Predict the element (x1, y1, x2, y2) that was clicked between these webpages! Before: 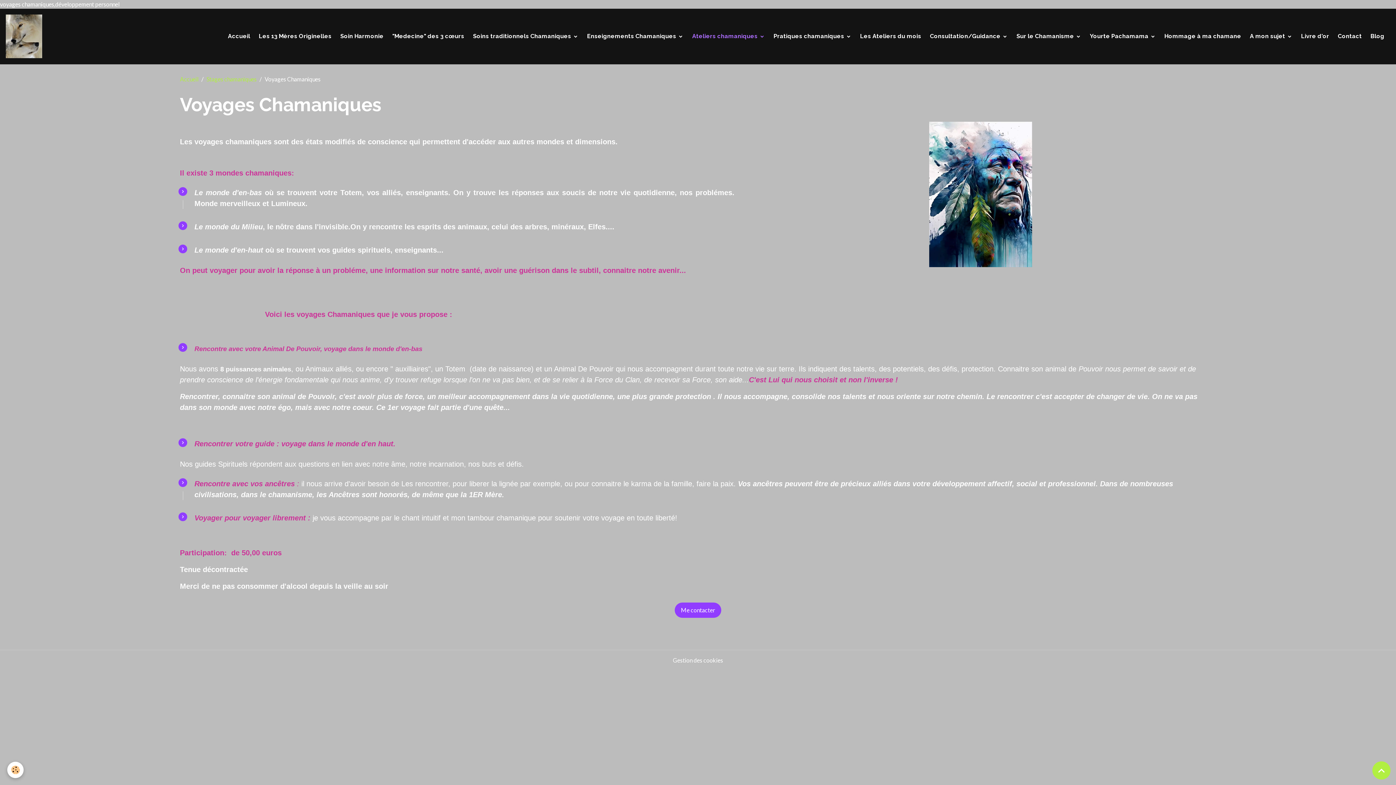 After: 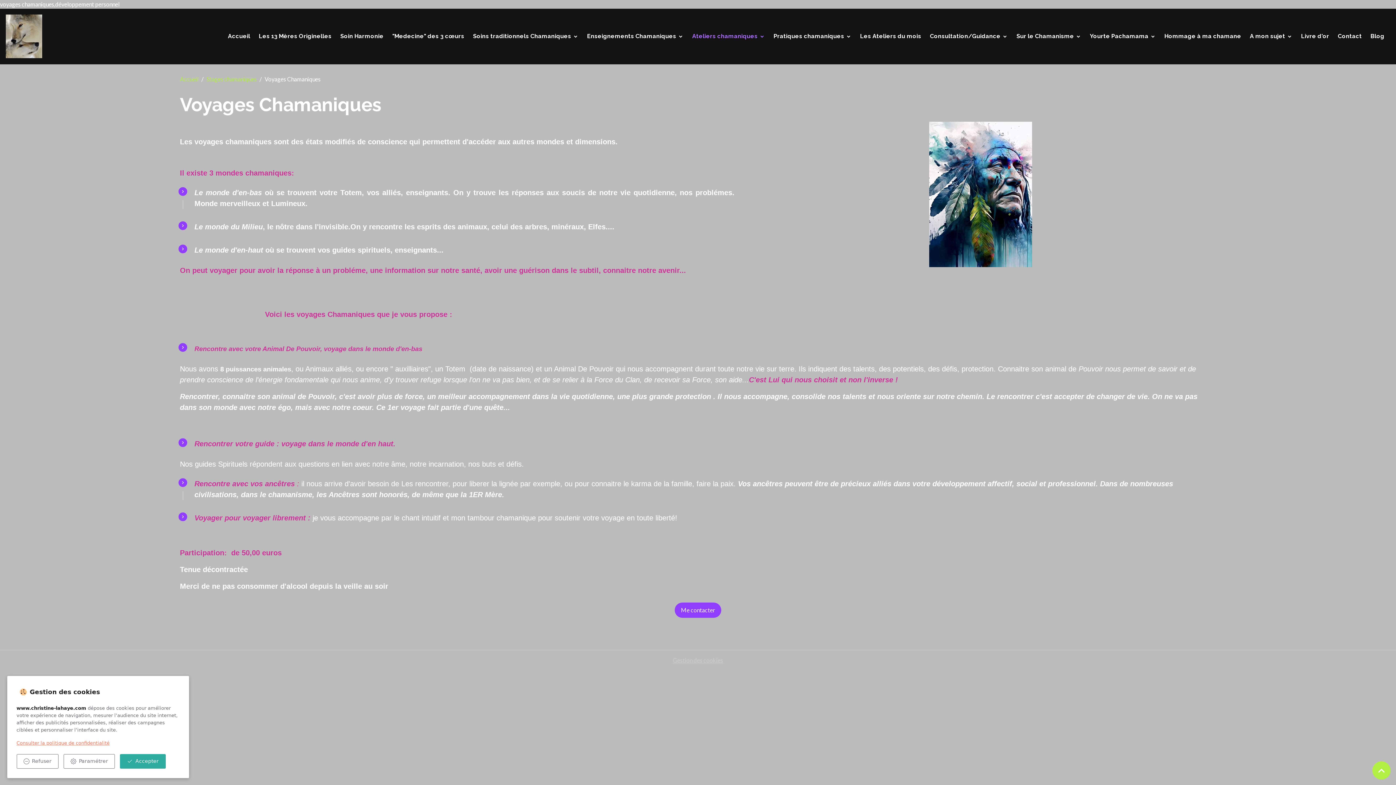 Action: bbox: (673, 656, 723, 665) label: Gestion des cookies